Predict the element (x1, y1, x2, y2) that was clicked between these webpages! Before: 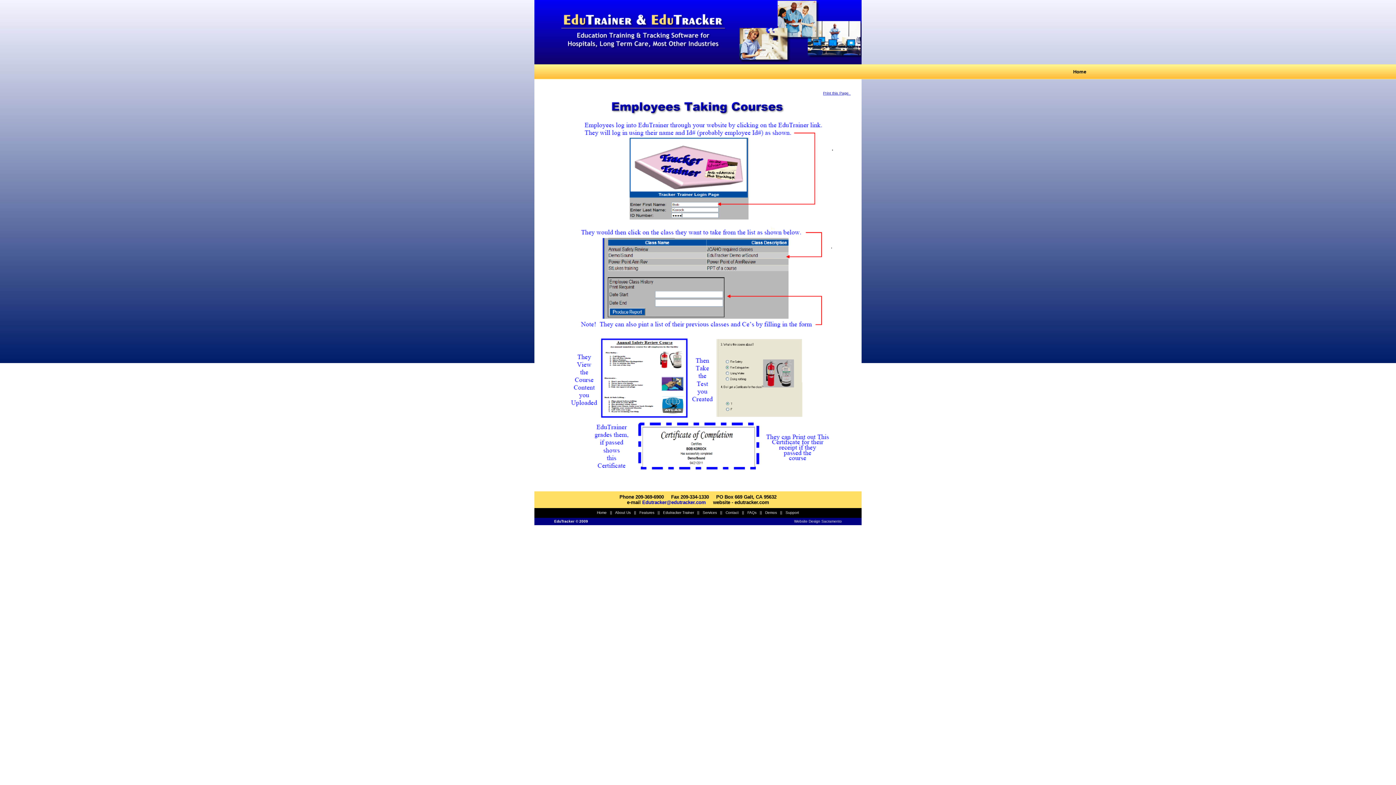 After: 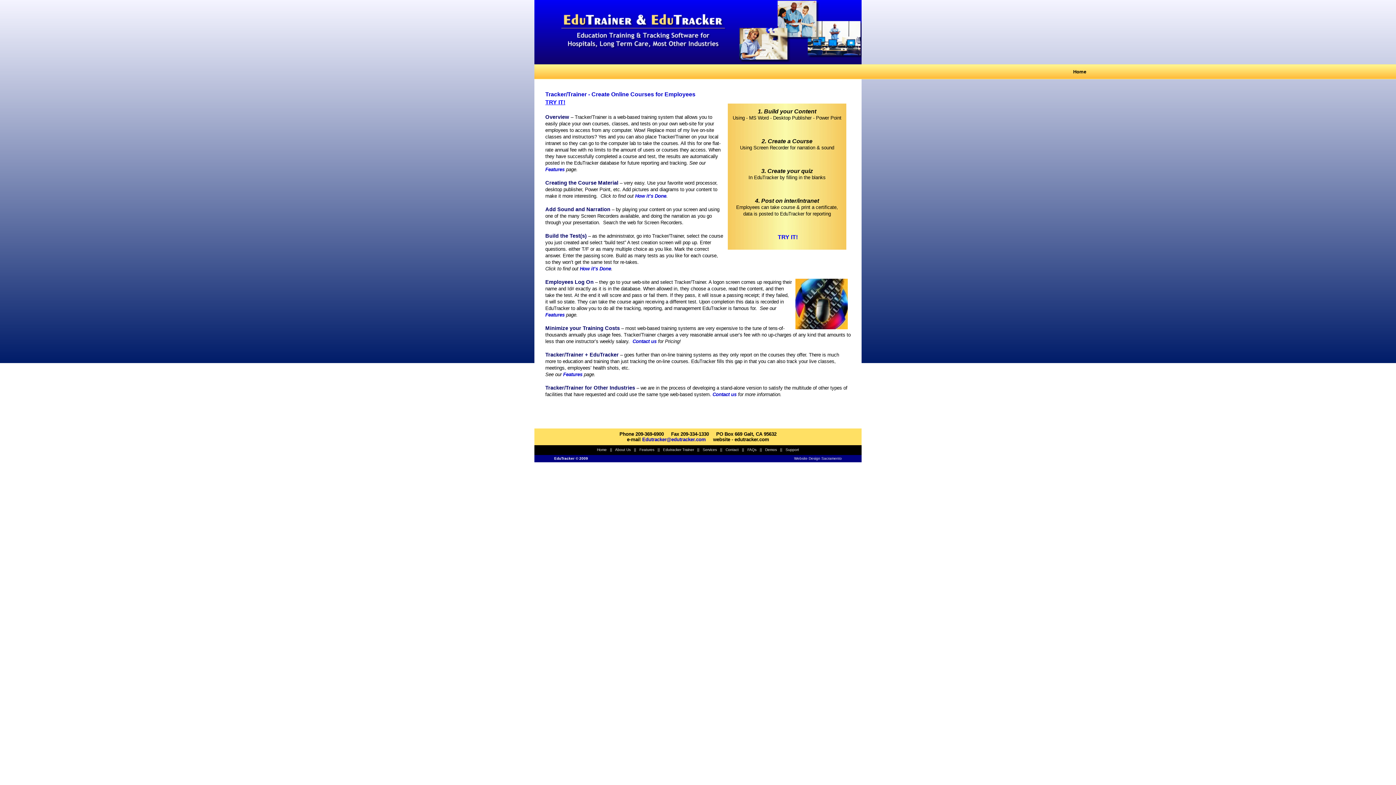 Action: label: Edutracker Trainer bbox: (663, 510, 694, 514)